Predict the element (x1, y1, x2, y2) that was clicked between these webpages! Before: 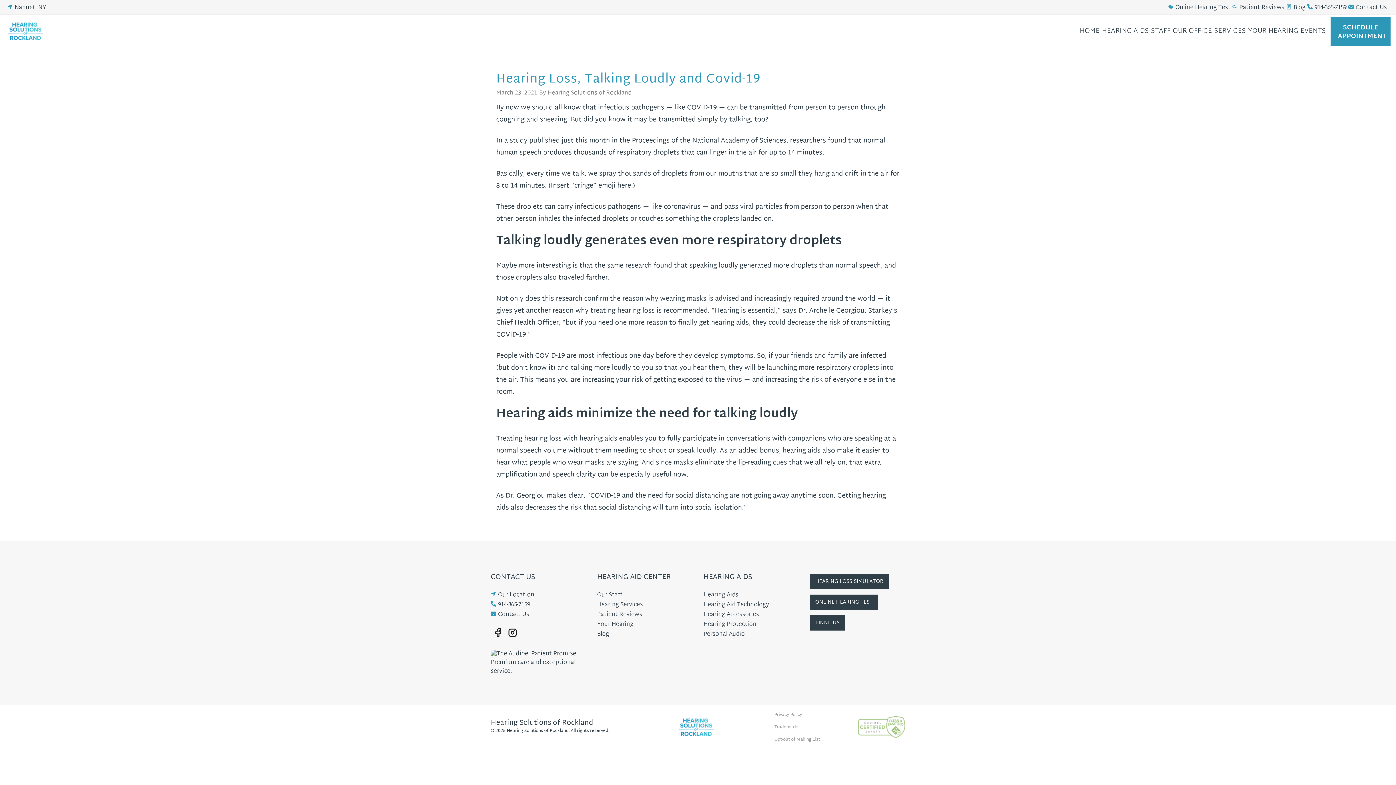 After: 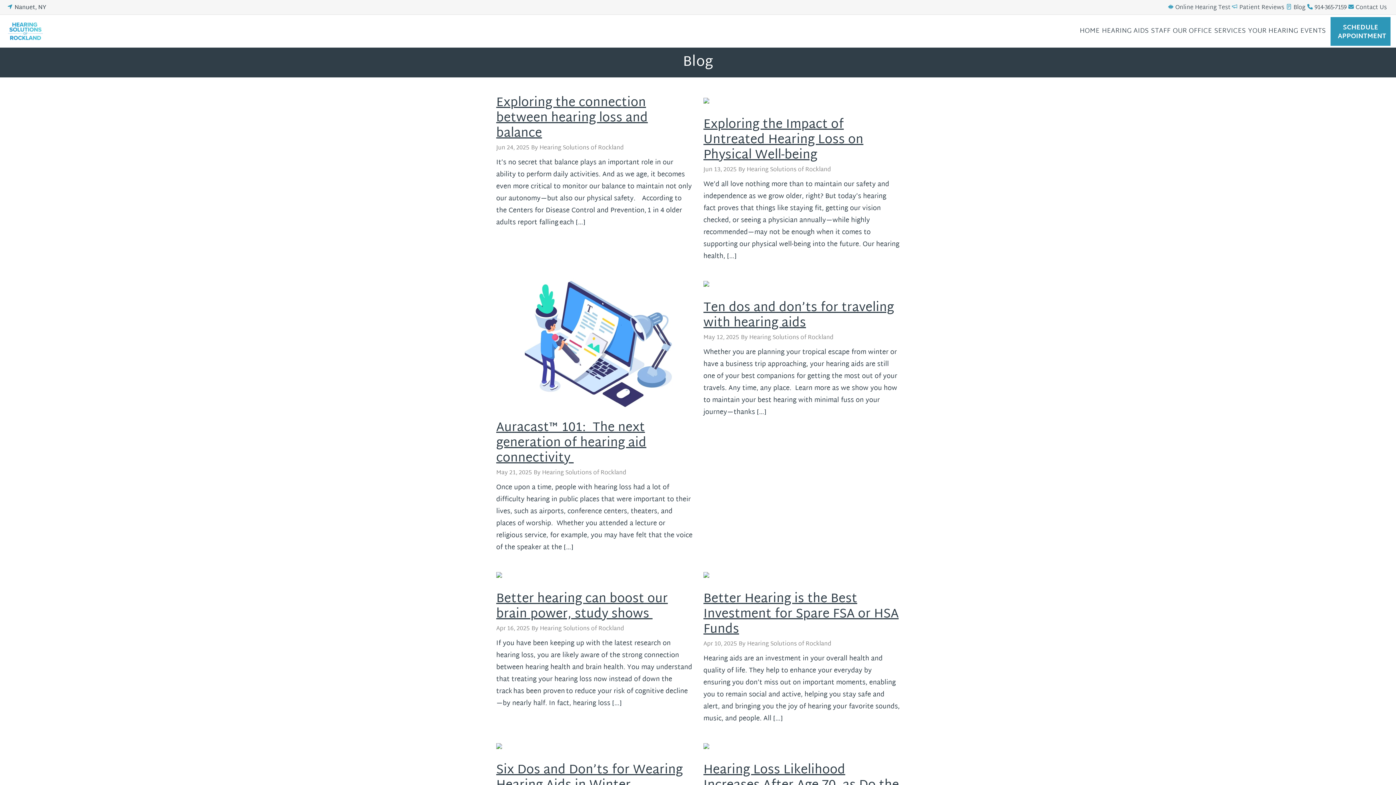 Action: label: Blog bbox: (1284, 0, 1305, 14)